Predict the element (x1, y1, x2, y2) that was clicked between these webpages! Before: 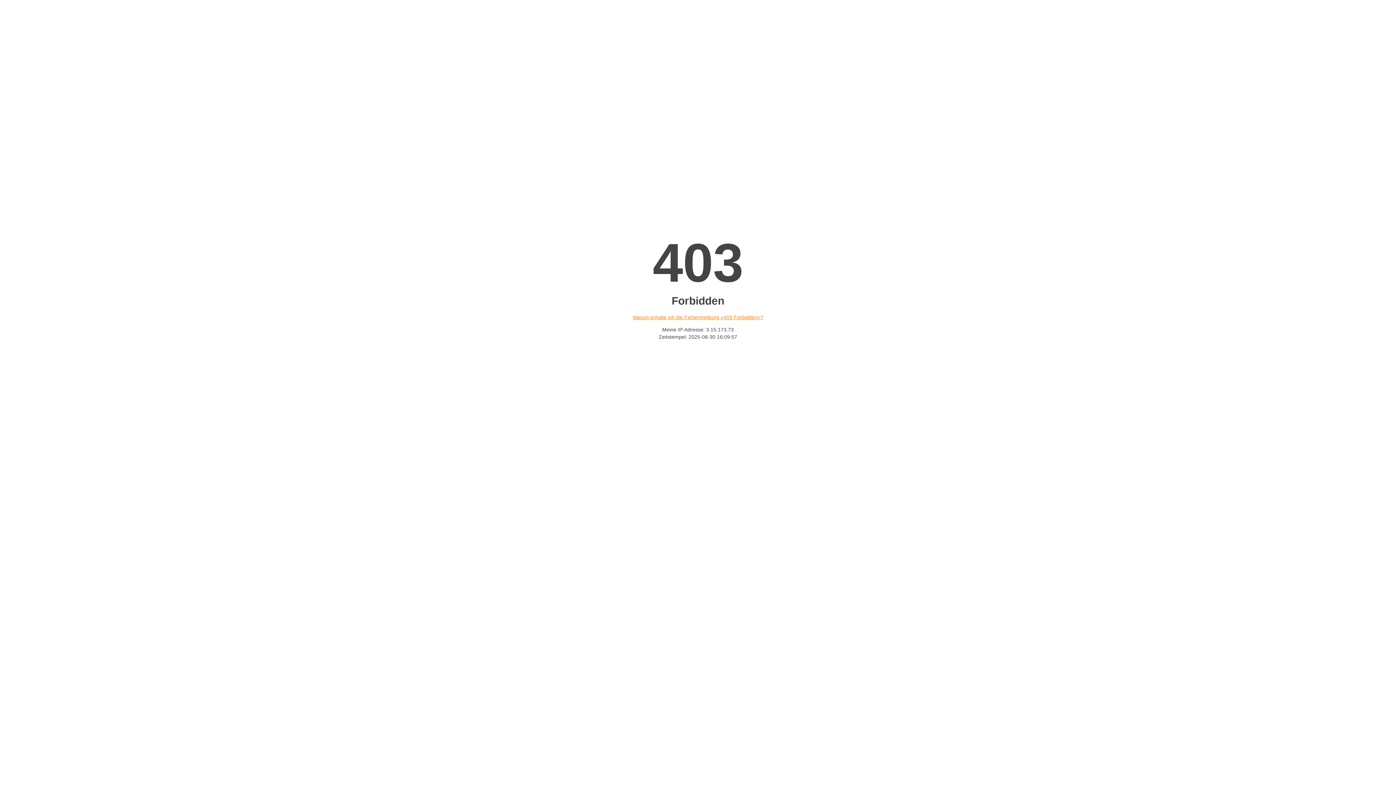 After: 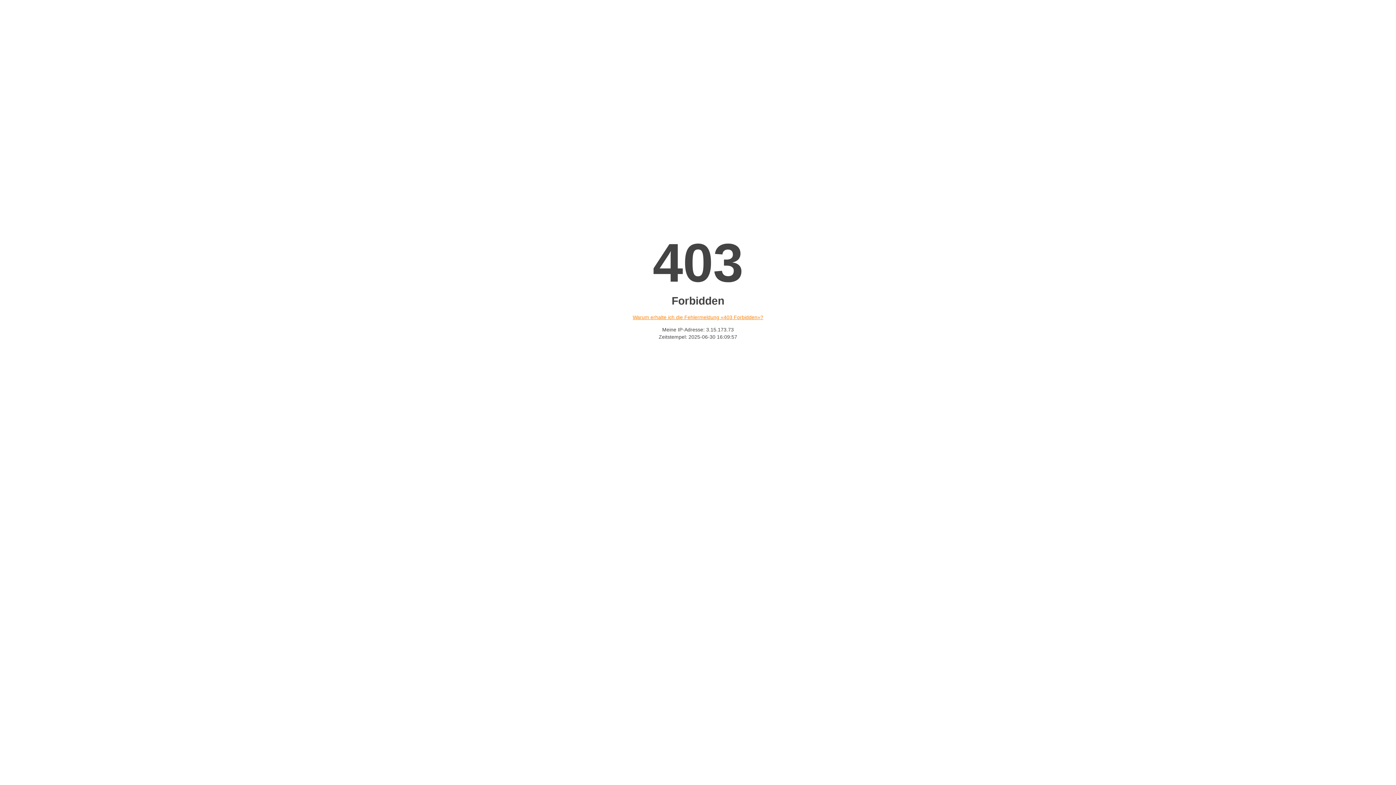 Action: bbox: (632, 314, 763, 320) label: Warum erhalte ich die Fehlermeldung «403 Forbidden»?